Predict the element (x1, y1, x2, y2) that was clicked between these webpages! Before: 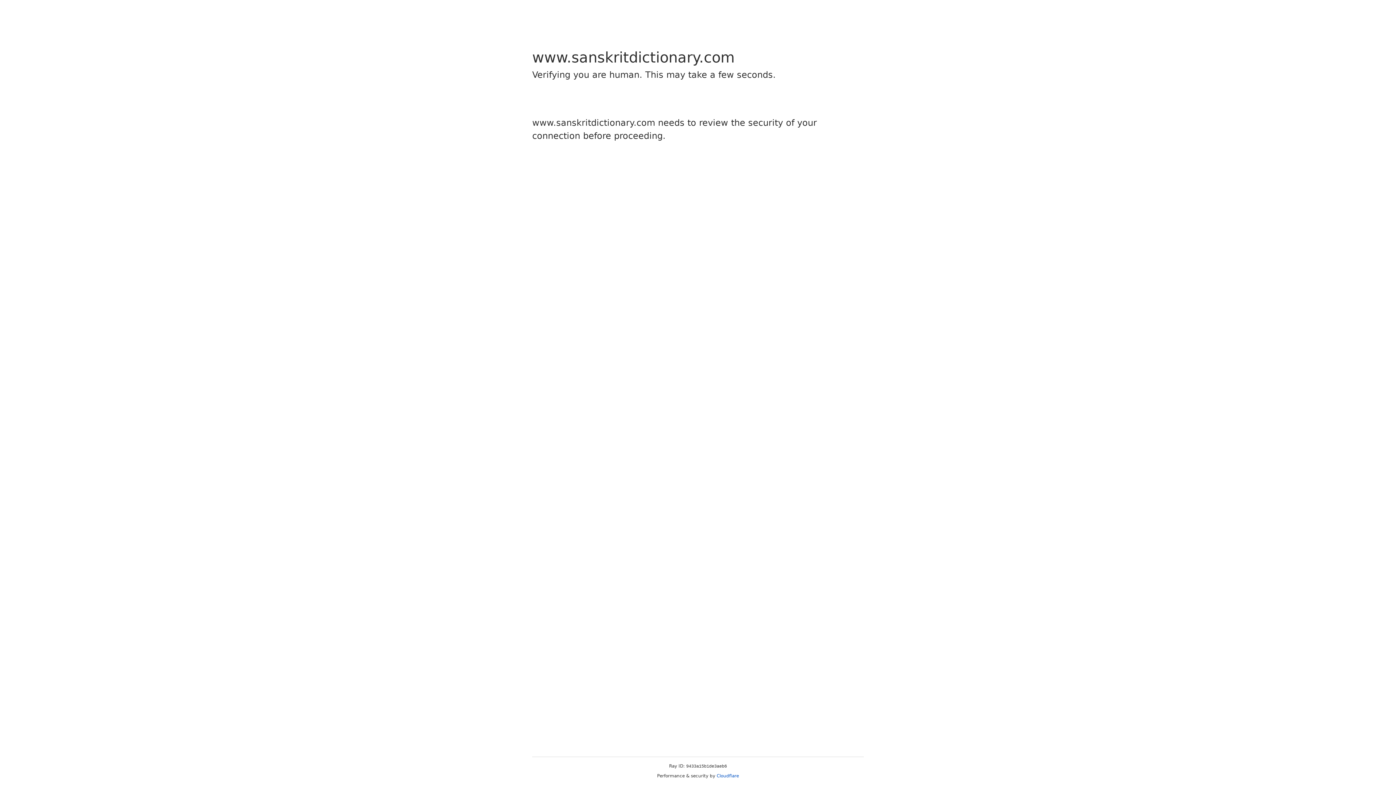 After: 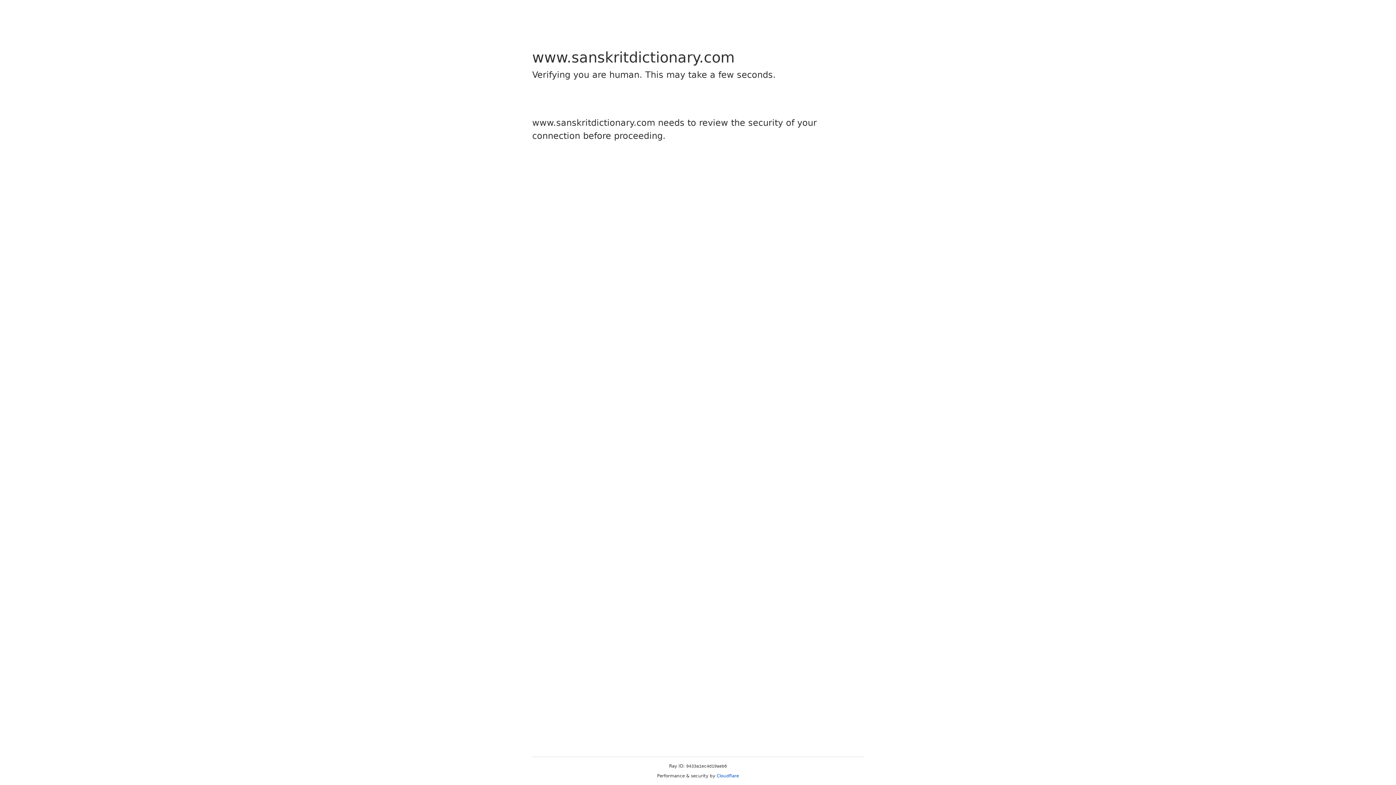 Action: bbox: (716, 773, 739, 778) label: Cloudflare